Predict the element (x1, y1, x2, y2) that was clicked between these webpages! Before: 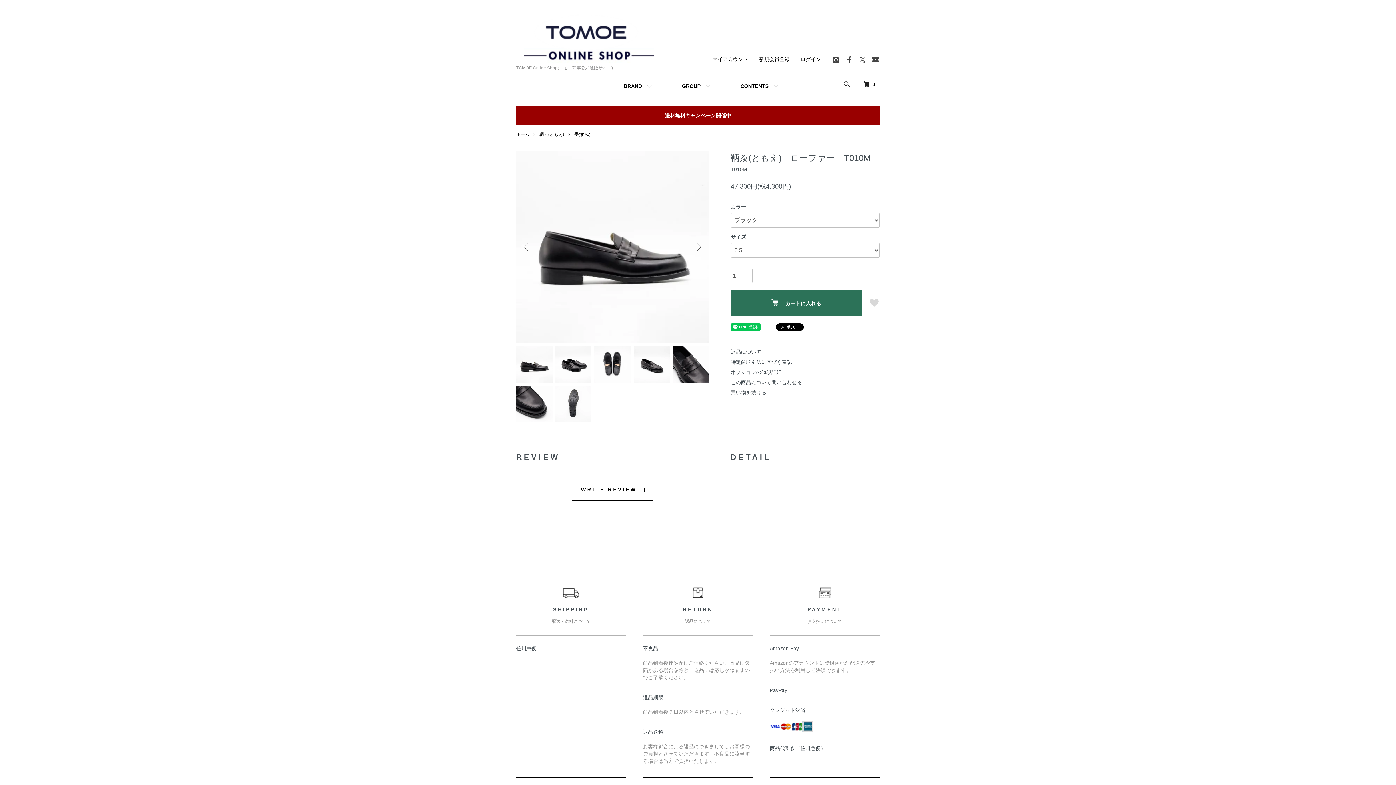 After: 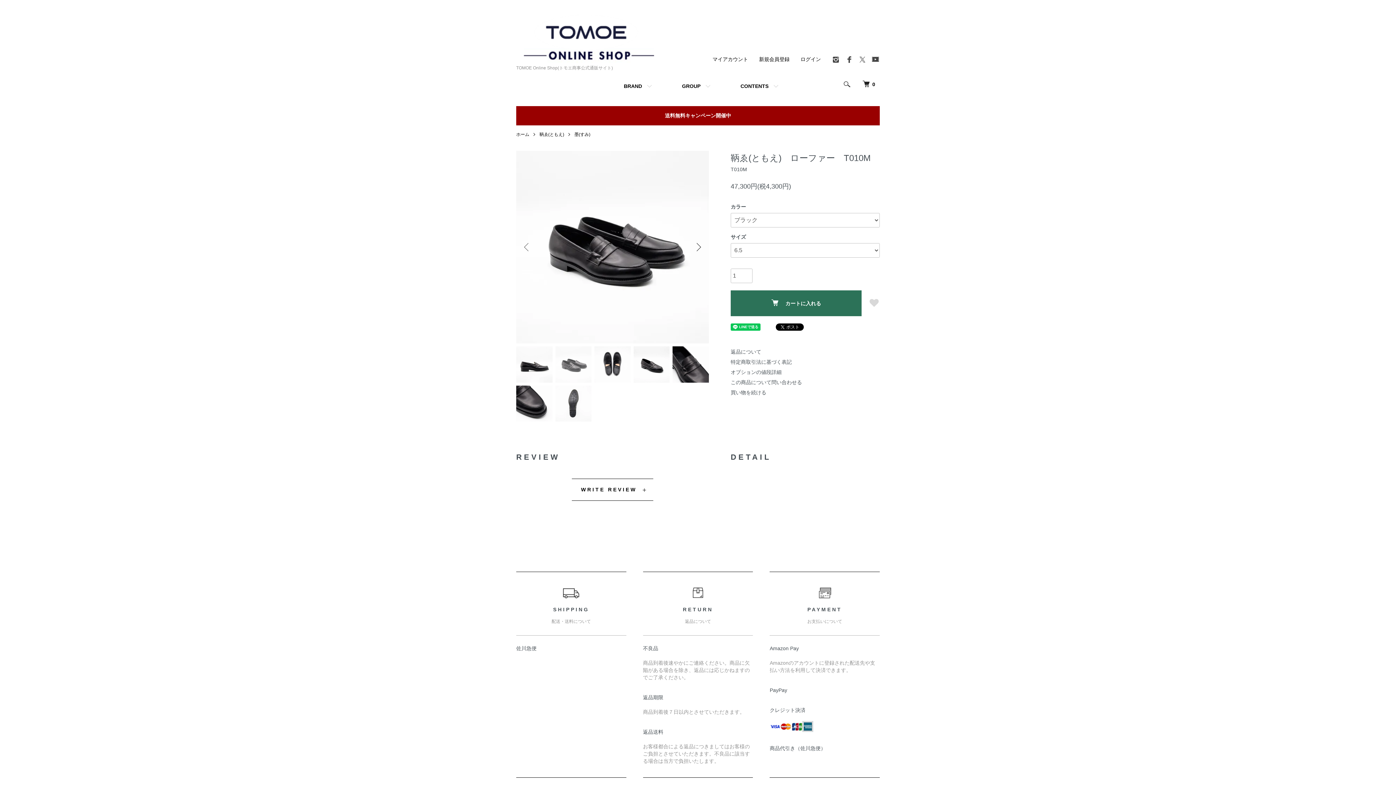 Action: bbox: (692, 241, 703, 252) label: Next